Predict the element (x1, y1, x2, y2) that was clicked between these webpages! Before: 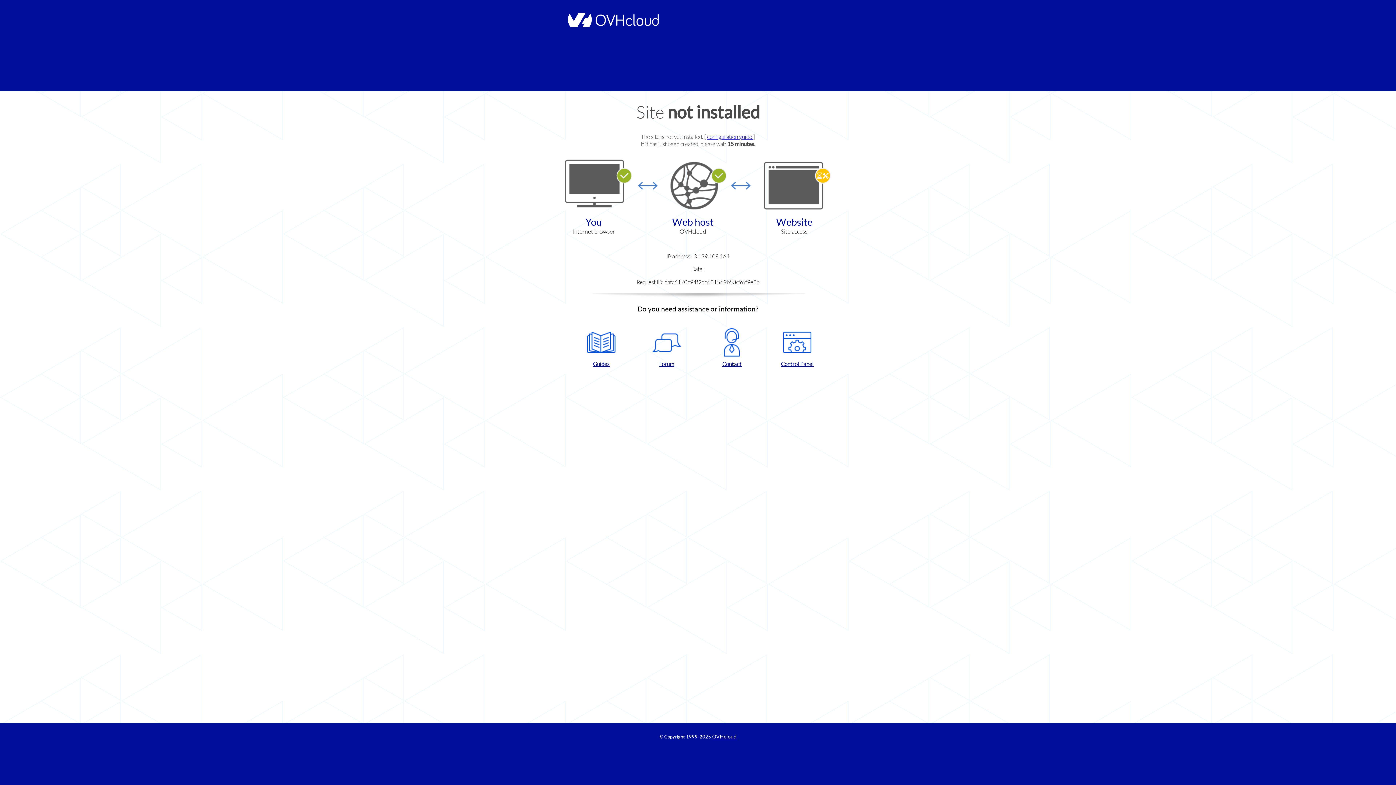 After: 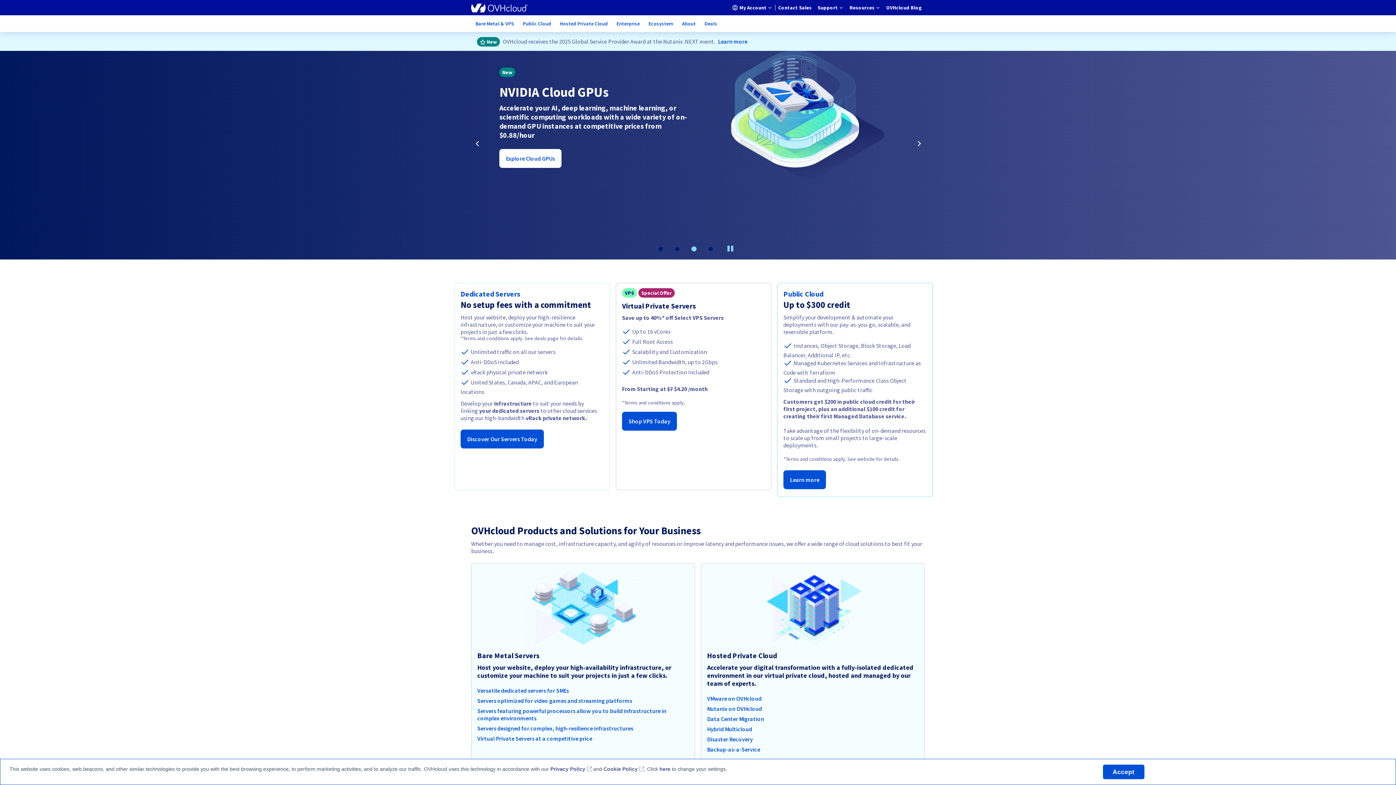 Action: label: OVHcloud bbox: (712, 734, 736, 740)